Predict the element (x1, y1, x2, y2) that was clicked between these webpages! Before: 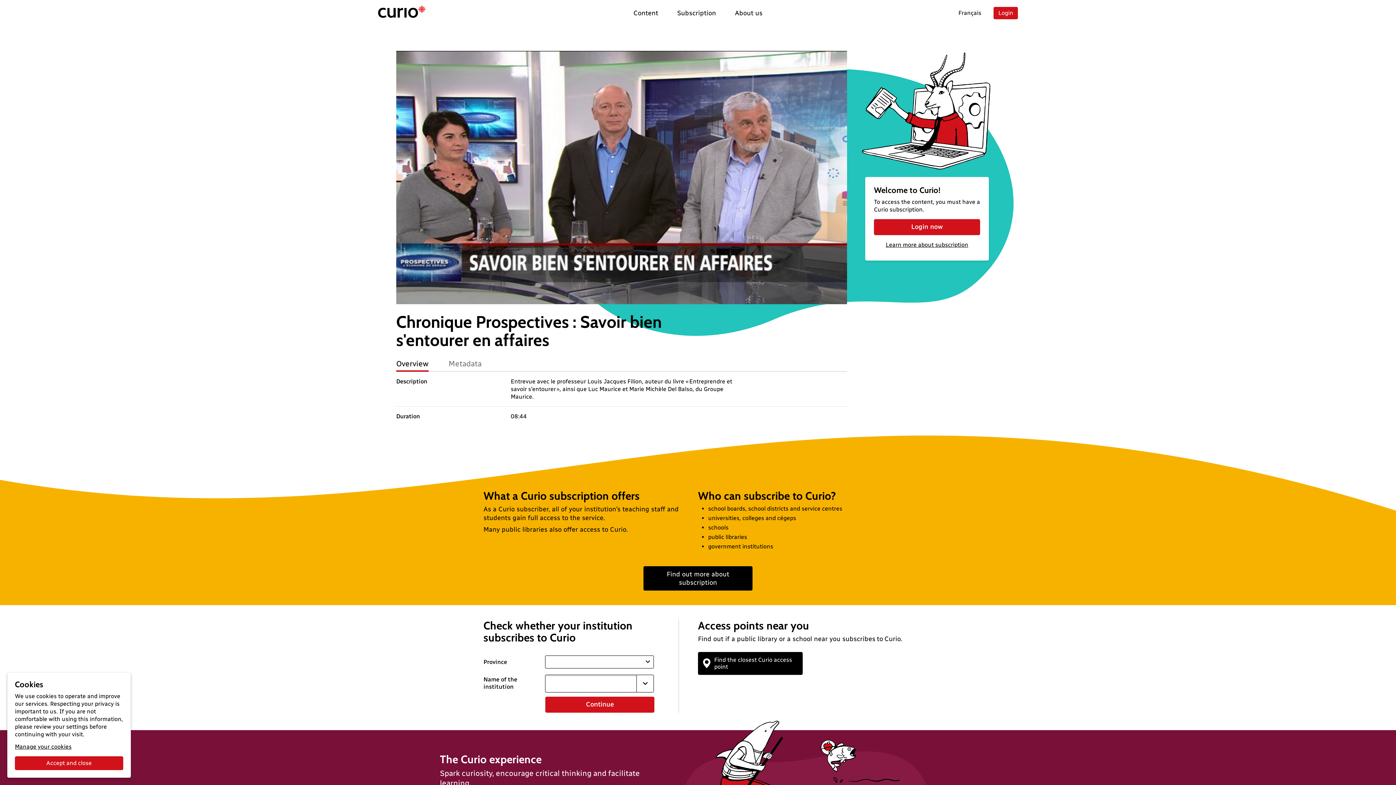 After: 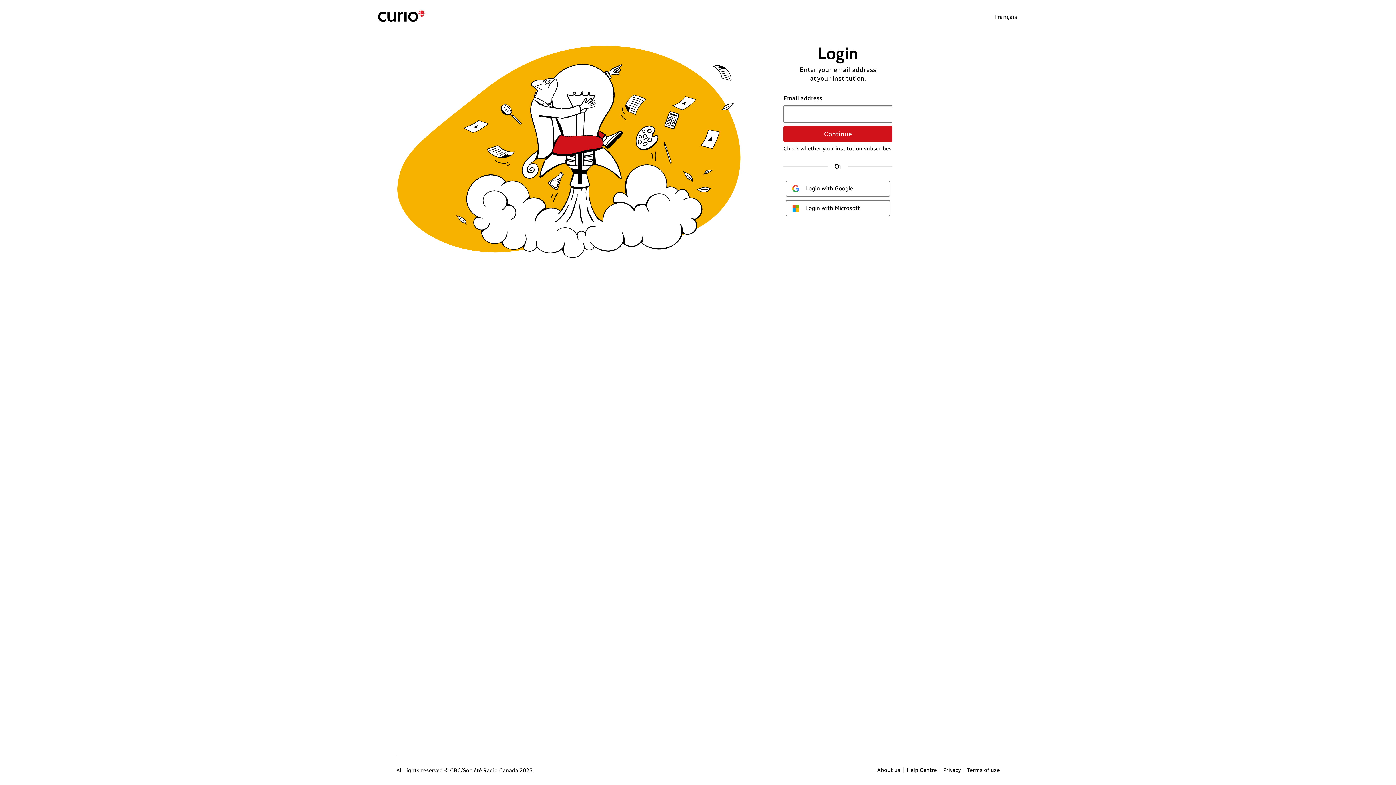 Action: bbox: (440, 733, 490, 749) label: Login now